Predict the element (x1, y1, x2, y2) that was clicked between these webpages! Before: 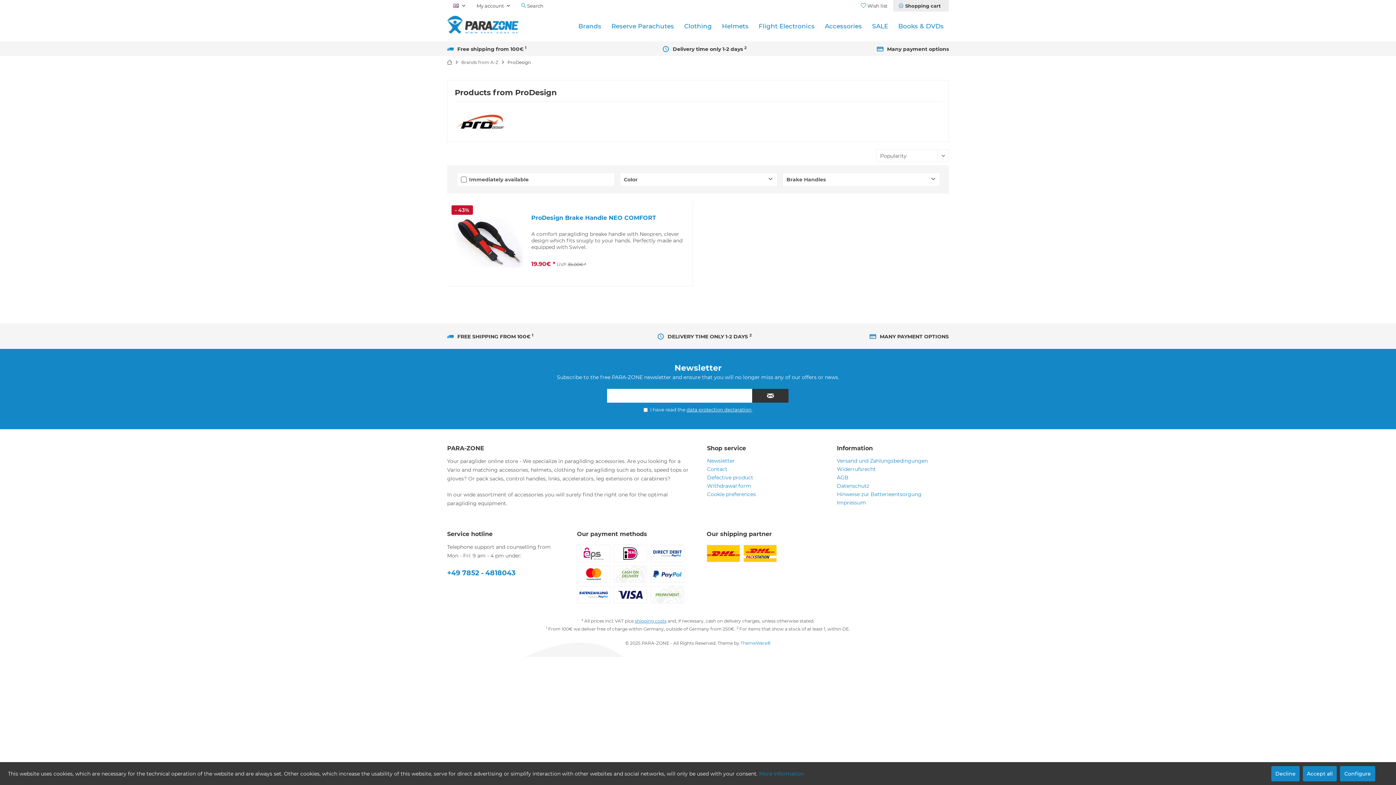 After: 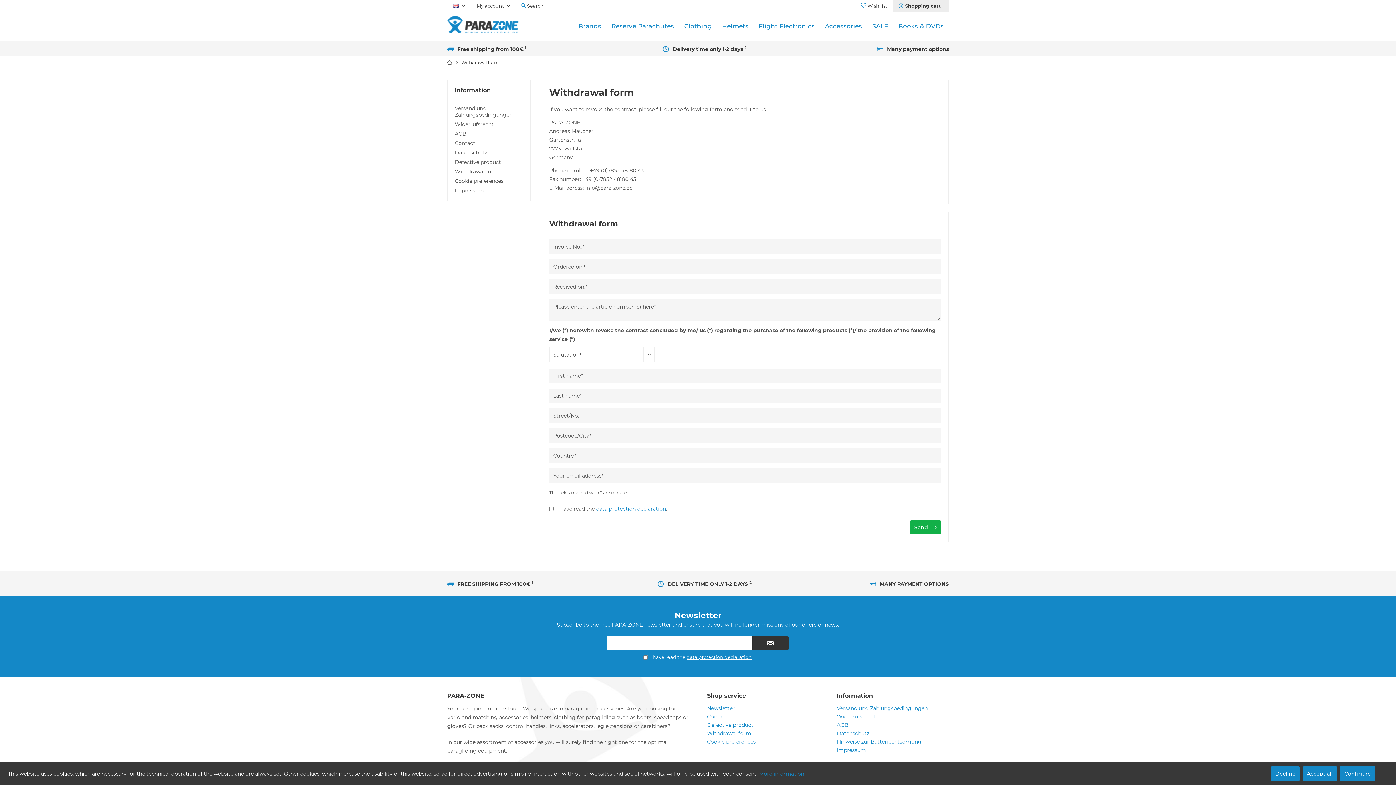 Action: label: Withdrawal form bbox: (707, 482, 818, 490)